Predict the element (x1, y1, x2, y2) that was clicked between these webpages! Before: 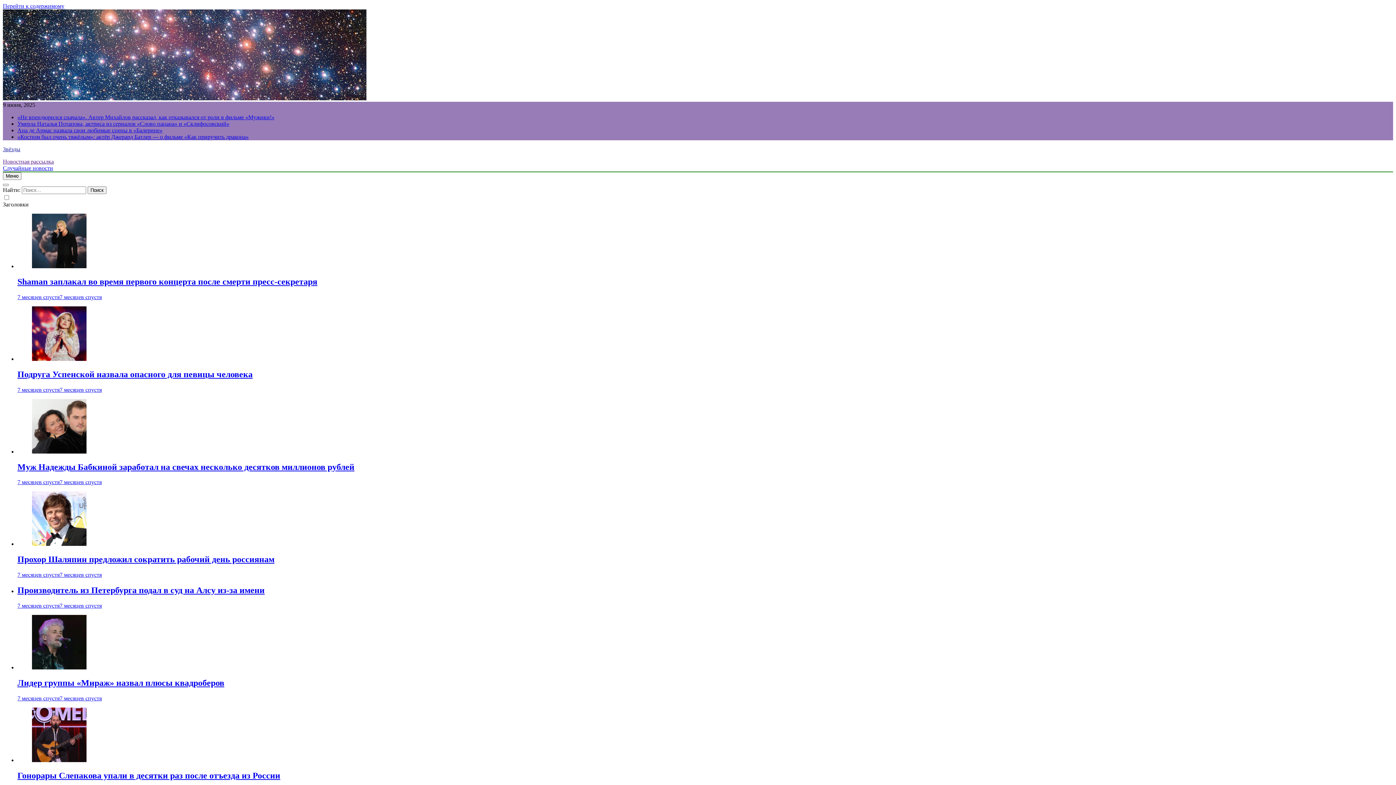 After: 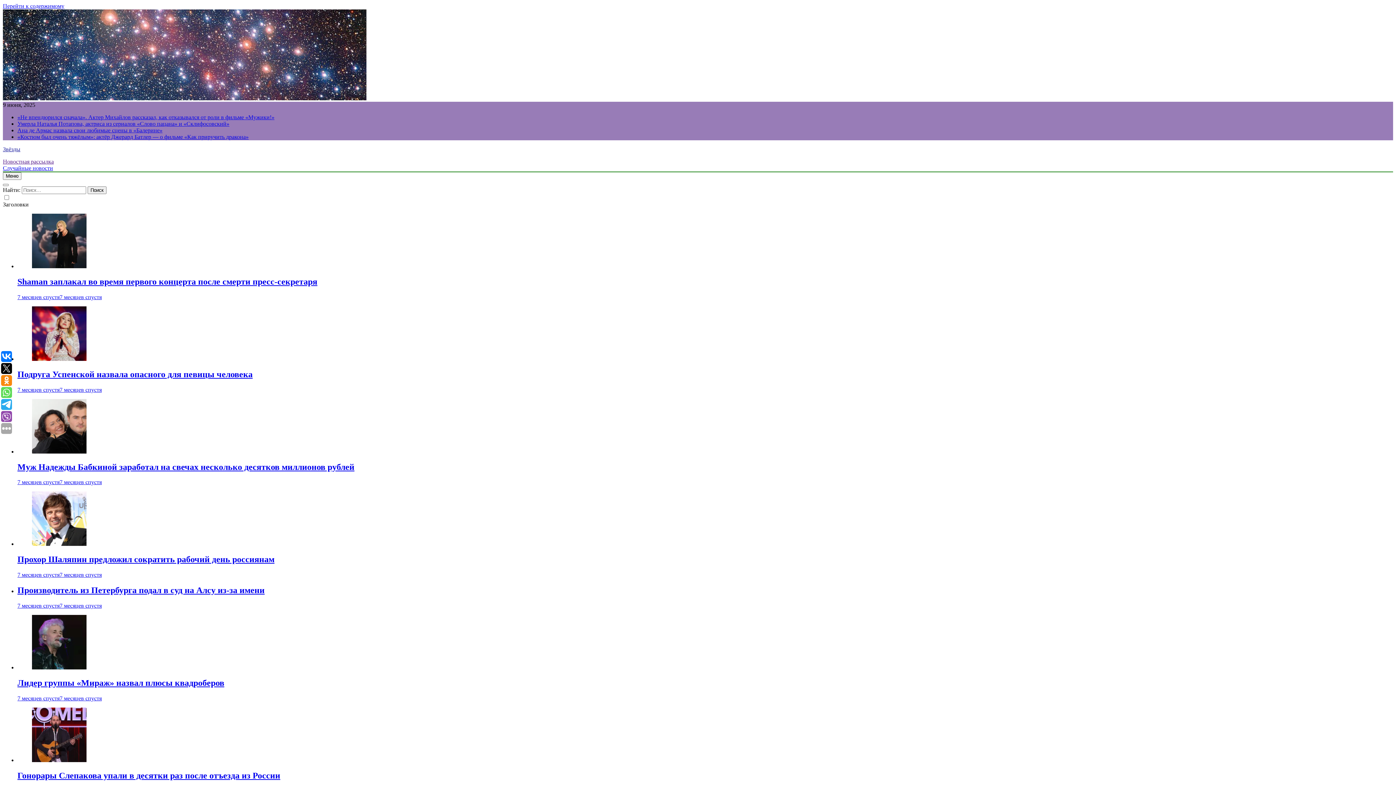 Action: bbox: (32, 448, 86, 454)